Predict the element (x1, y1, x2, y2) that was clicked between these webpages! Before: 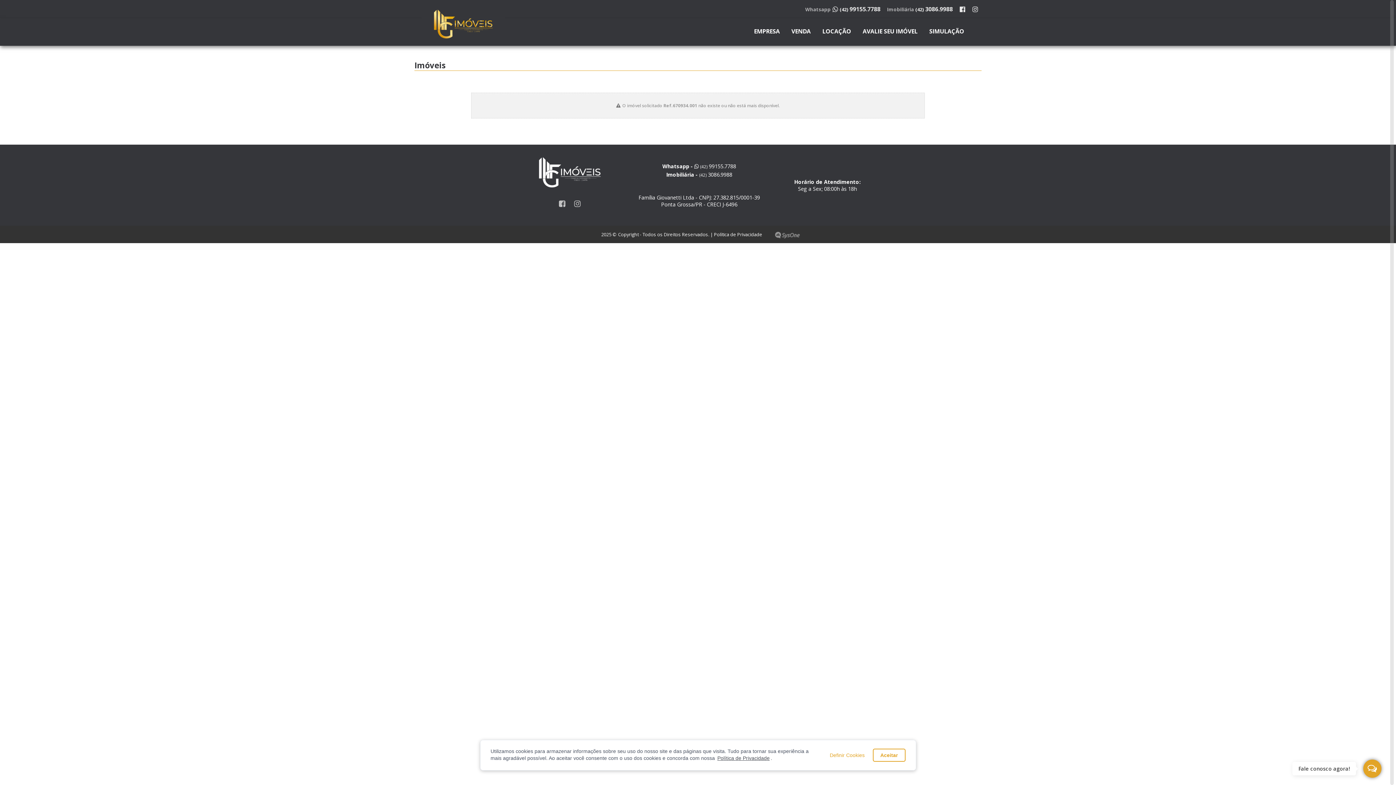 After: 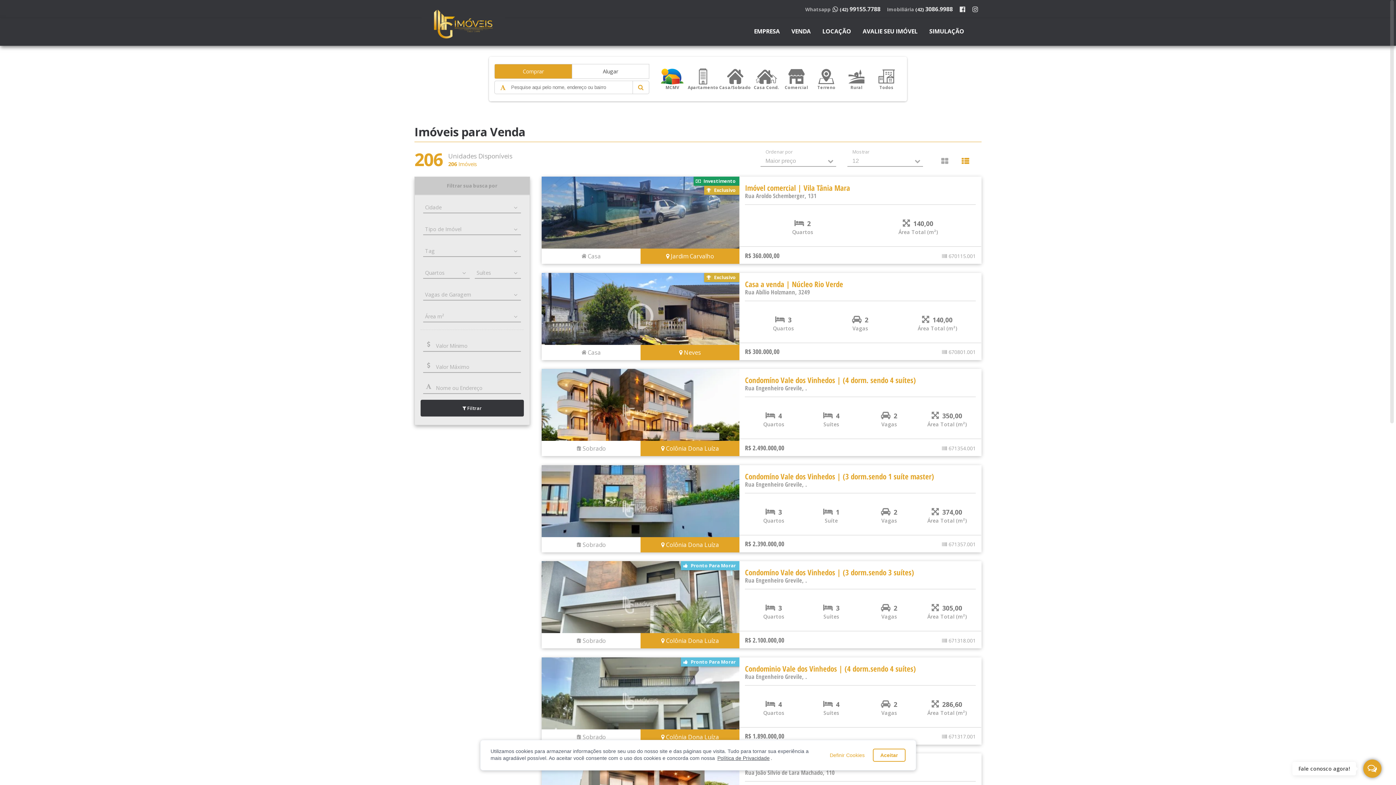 Action: bbox: (791, 27, 810, 35) label: VENDA